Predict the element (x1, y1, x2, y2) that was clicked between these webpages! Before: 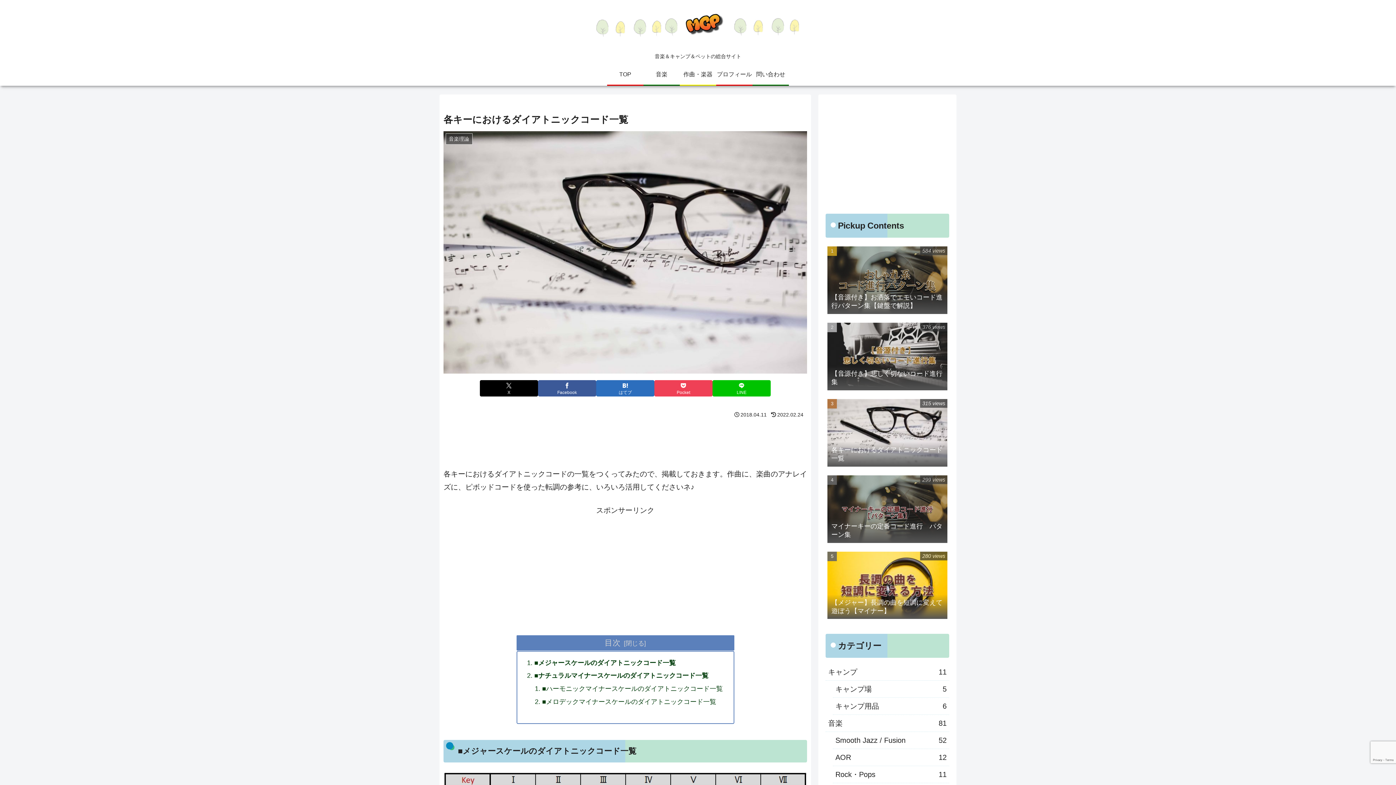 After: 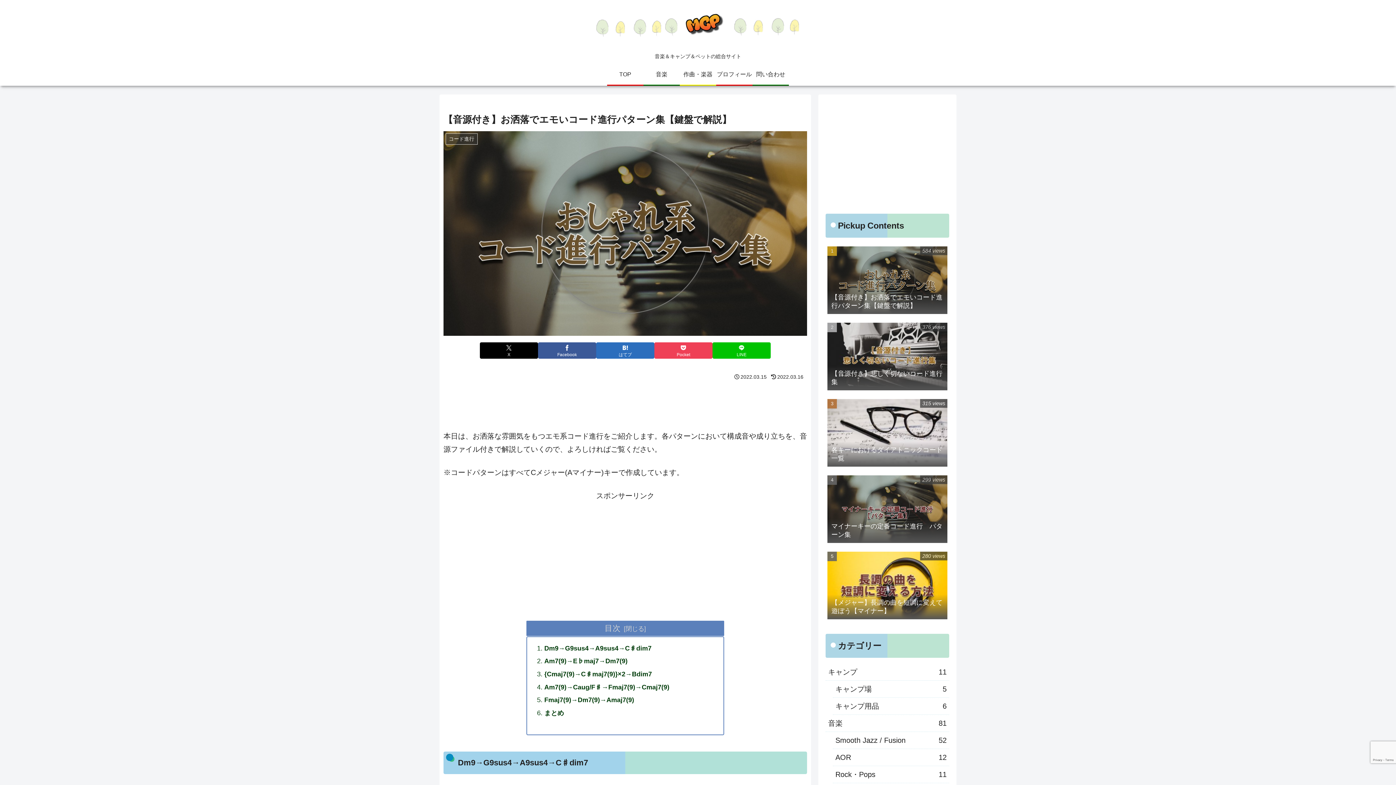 Action: label: 【音源付き】お洒落でエモいコード進行パターン集【鍵盤で解説】
584 views bbox: (825, 243, 949, 318)